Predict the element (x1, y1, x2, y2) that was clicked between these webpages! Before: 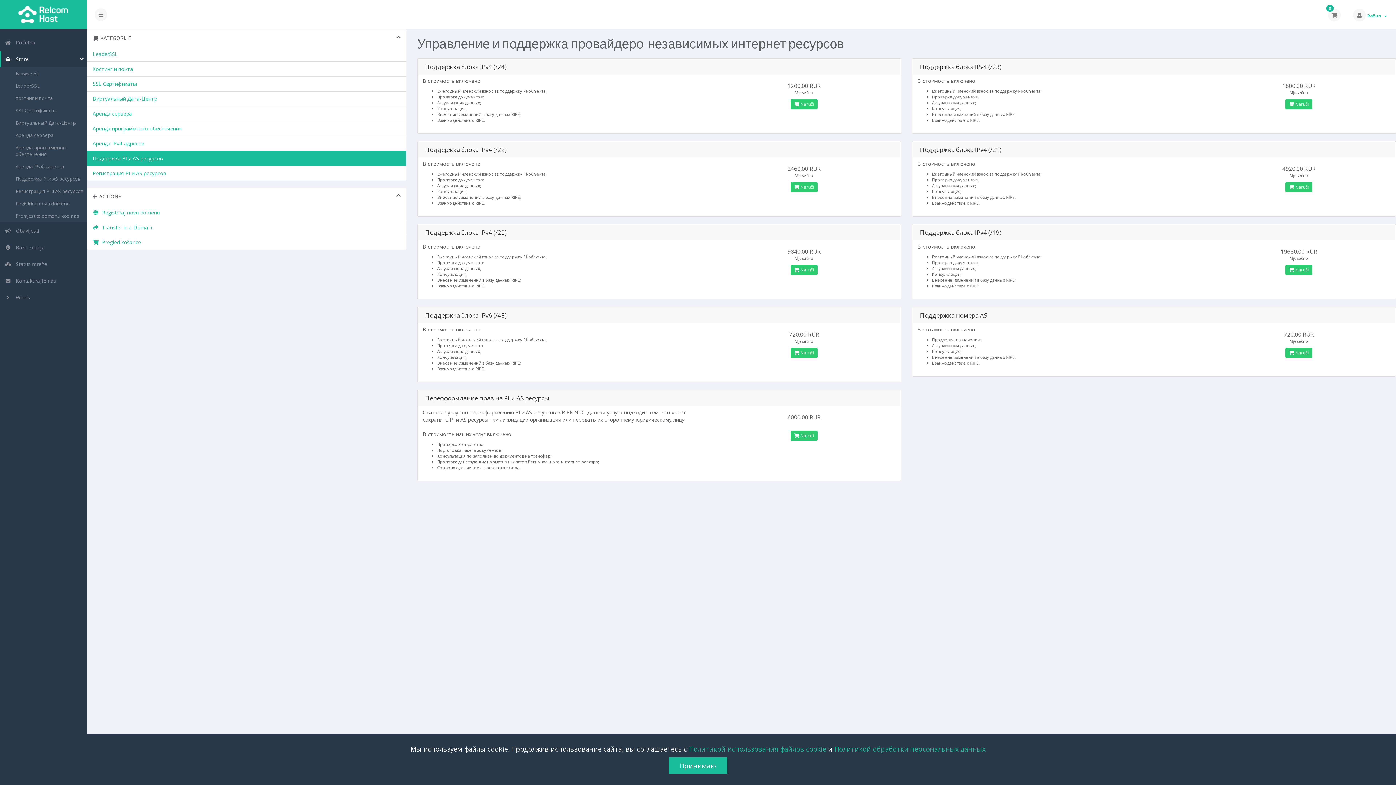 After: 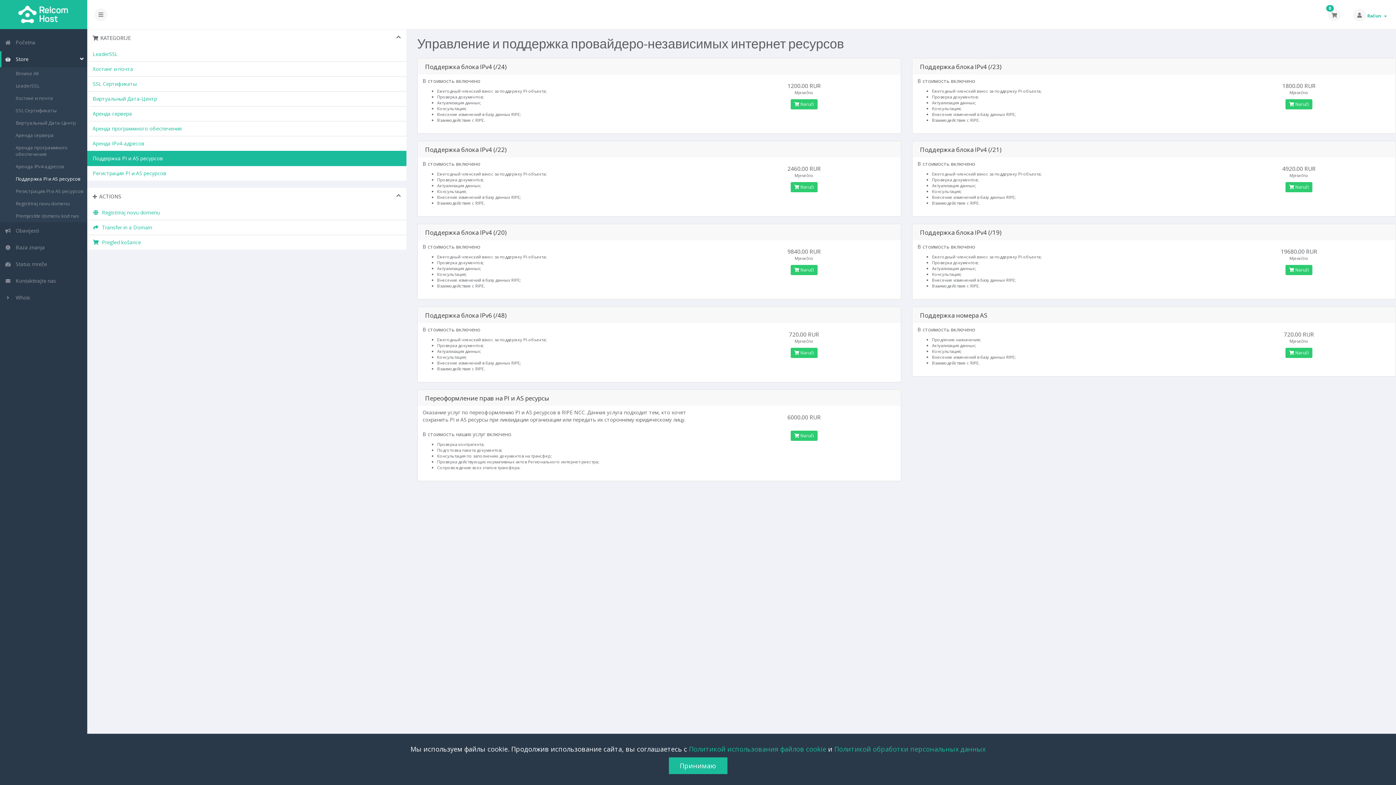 Action: bbox: (0, 172, 87, 185) label: Поддержка PI и AS ресурсов